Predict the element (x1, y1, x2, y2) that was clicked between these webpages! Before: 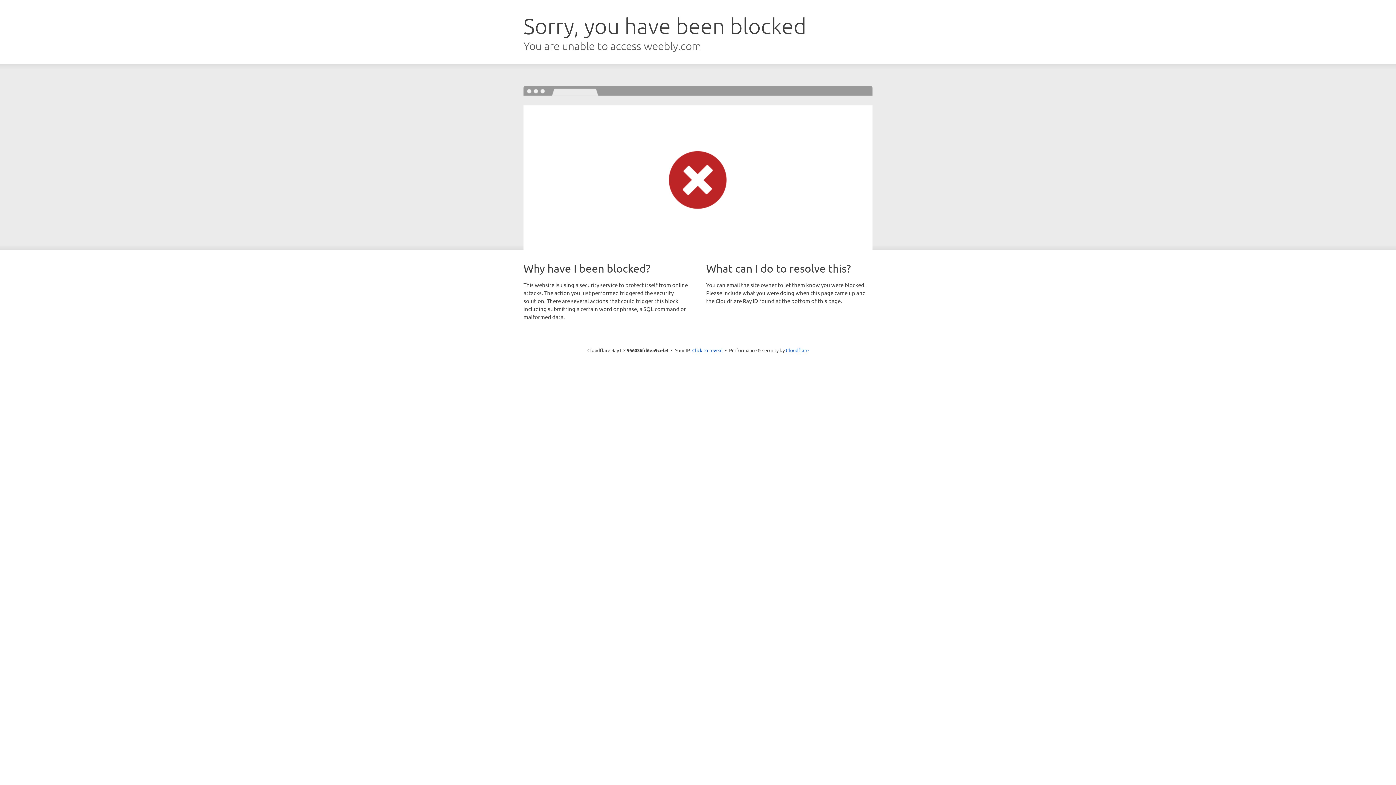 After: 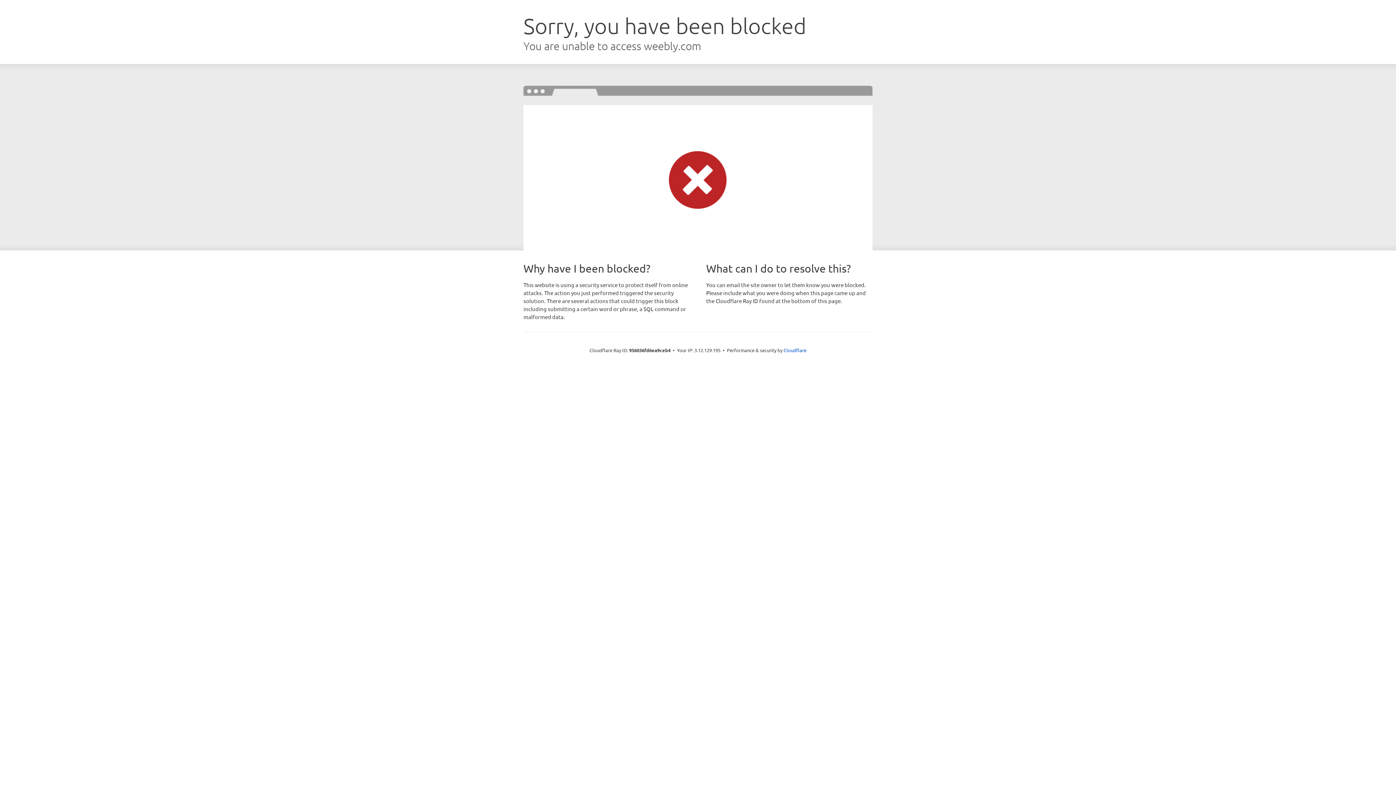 Action: label: Click to reveal bbox: (692, 346, 722, 353)